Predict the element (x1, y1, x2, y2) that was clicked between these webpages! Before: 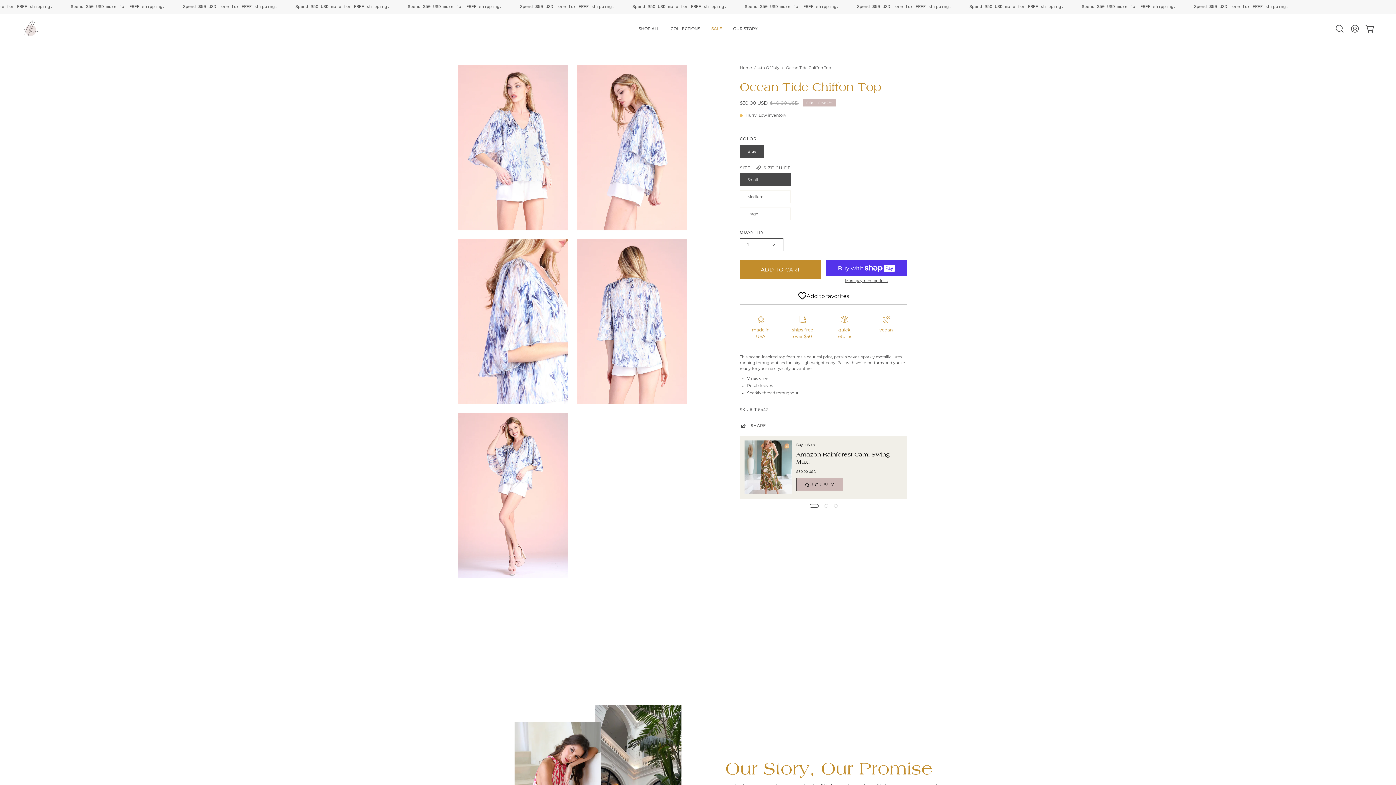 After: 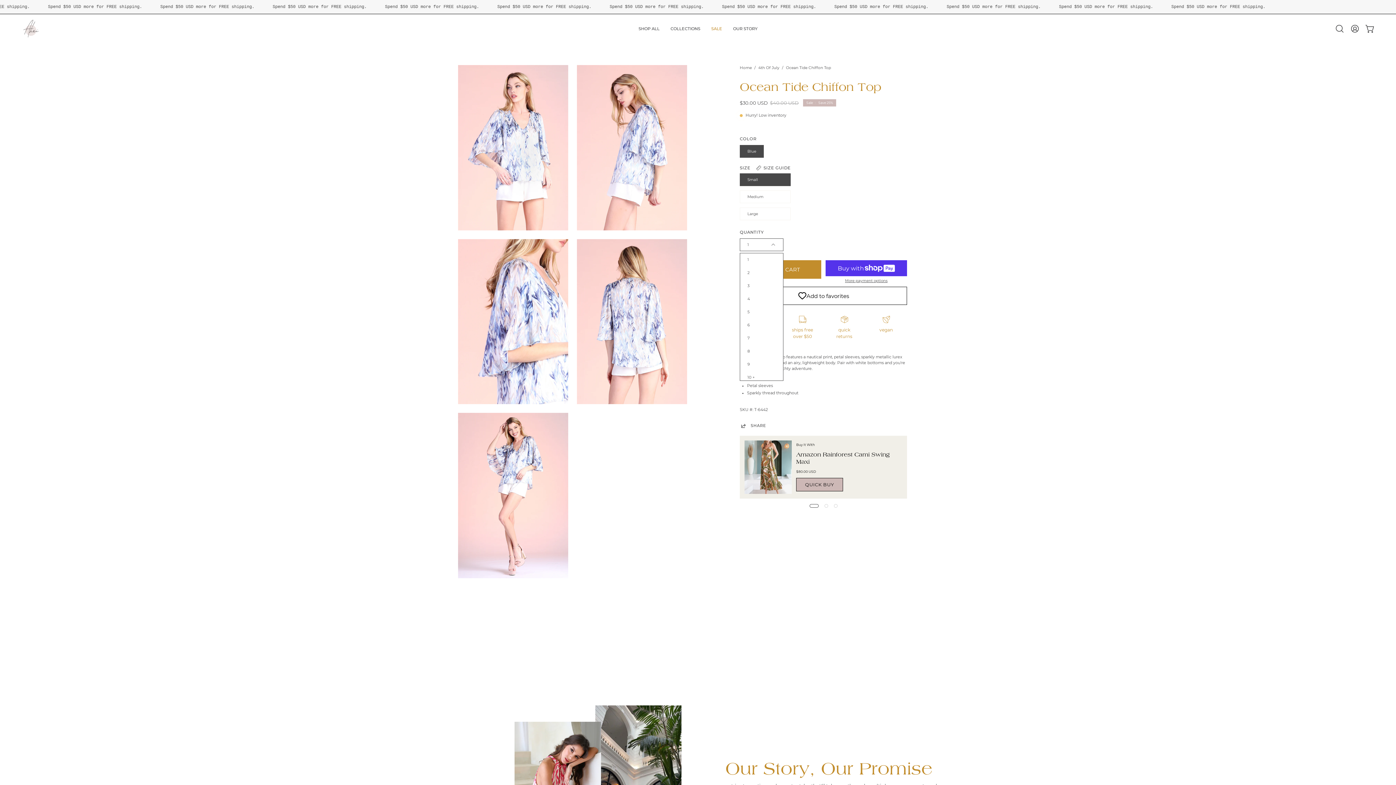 Action: label: 1 bbox: (740, 238, 783, 251)